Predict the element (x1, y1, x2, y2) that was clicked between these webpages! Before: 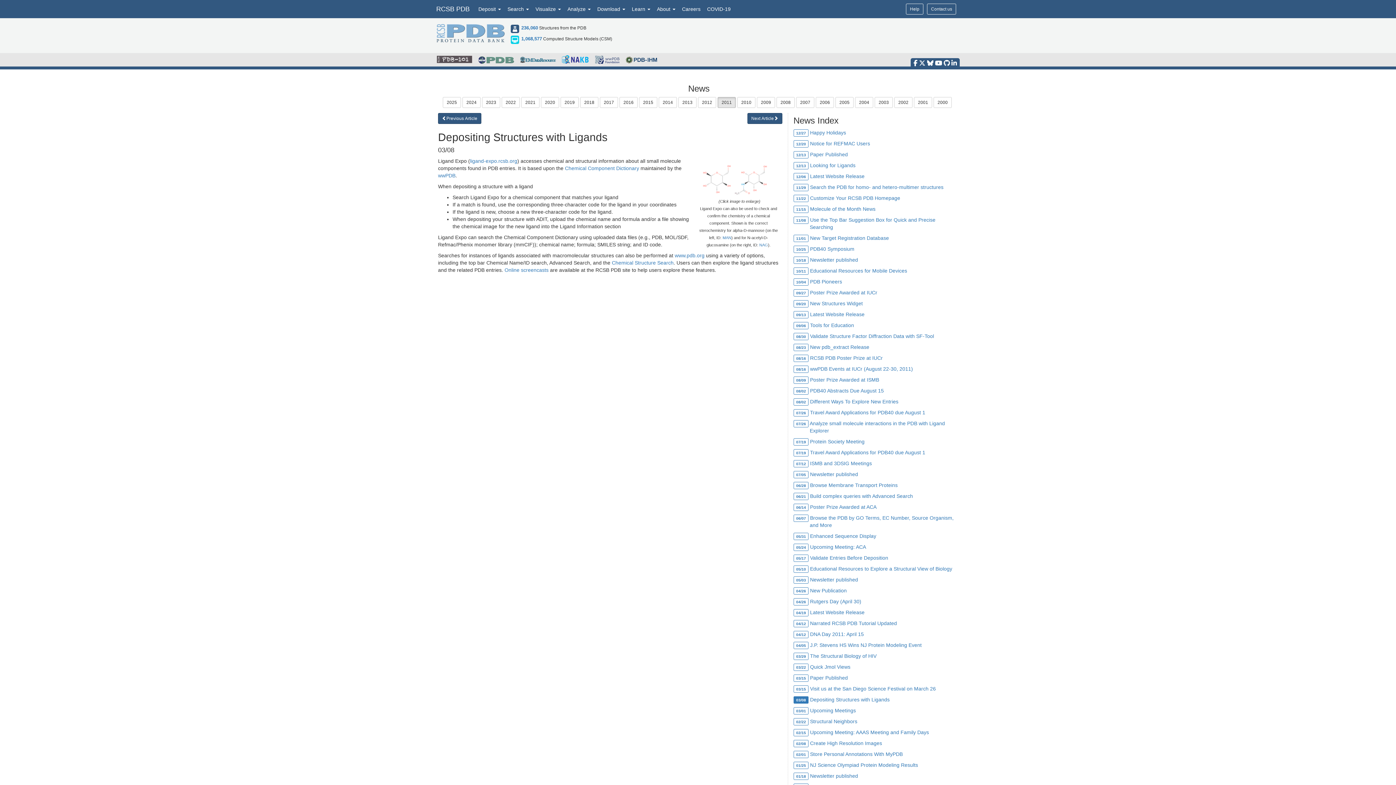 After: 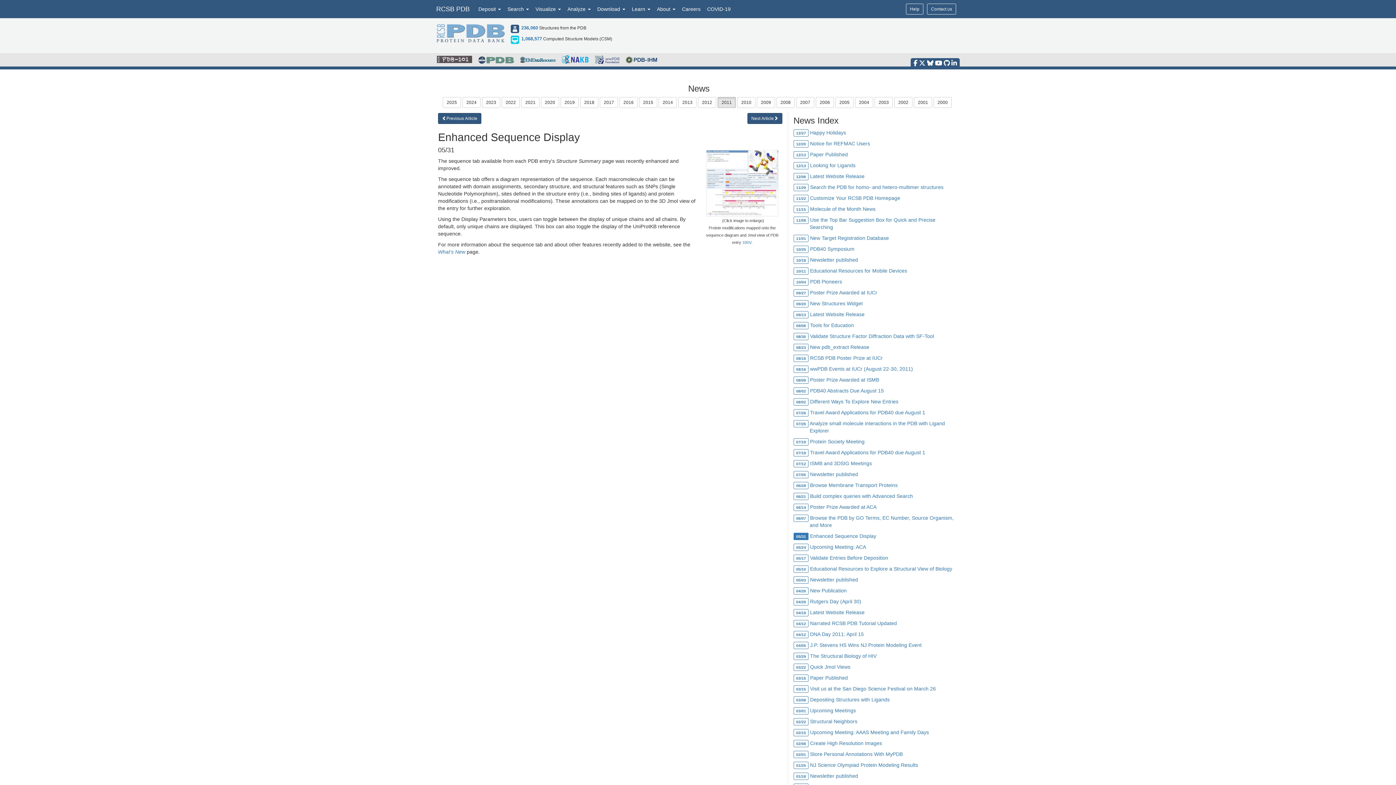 Action: label: Enhanced Sequence Display bbox: (810, 533, 876, 539)